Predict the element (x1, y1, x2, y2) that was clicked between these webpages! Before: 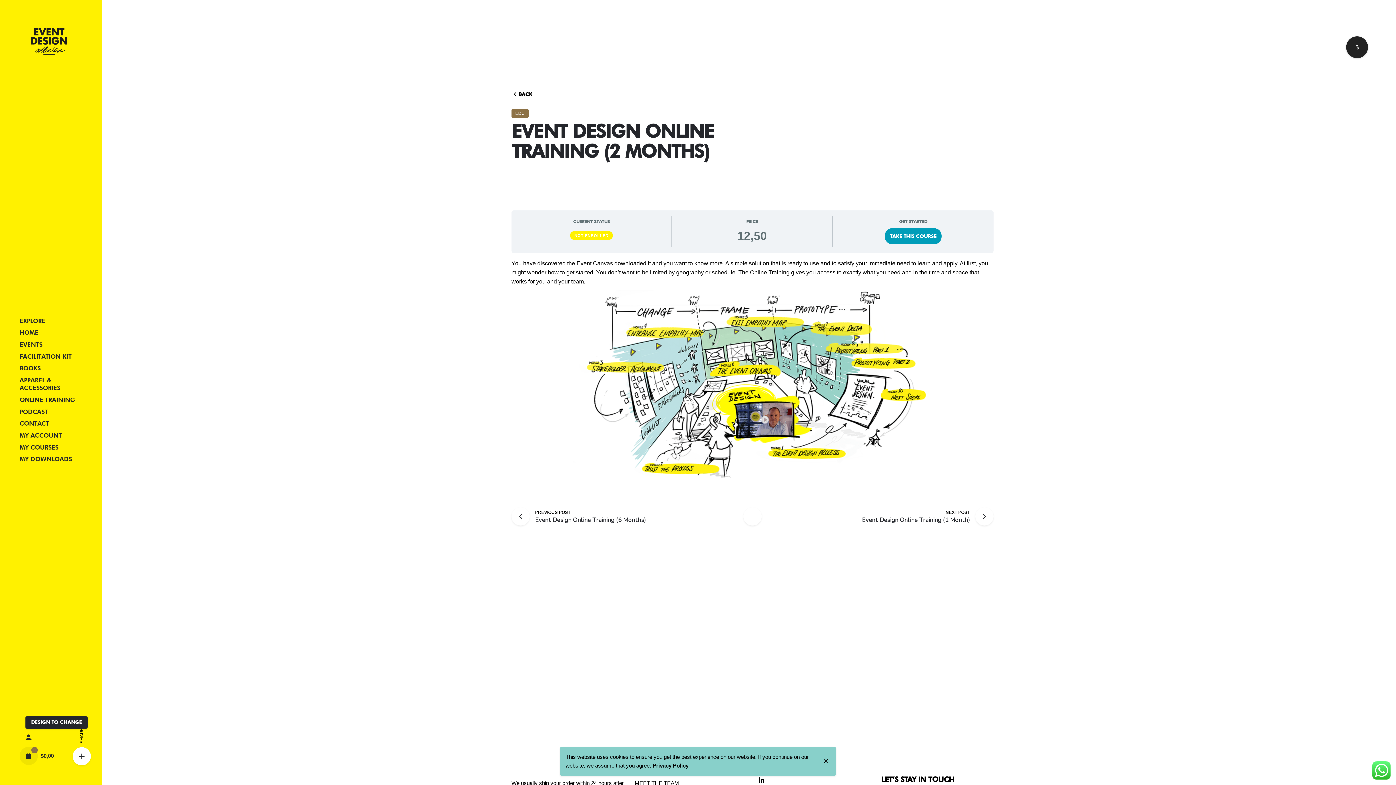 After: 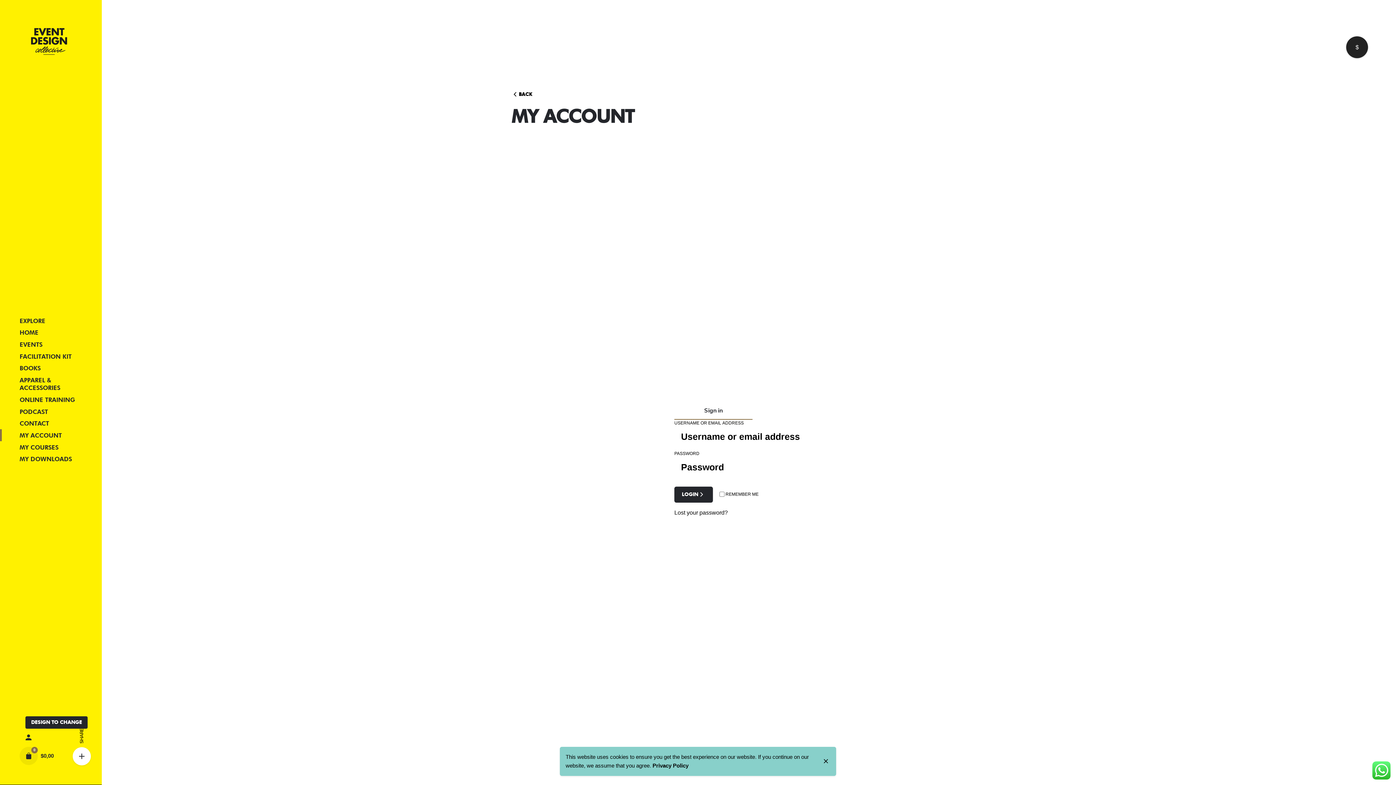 Action: bbox: (0, 429, 101, 441) label: MY ACCOUNT